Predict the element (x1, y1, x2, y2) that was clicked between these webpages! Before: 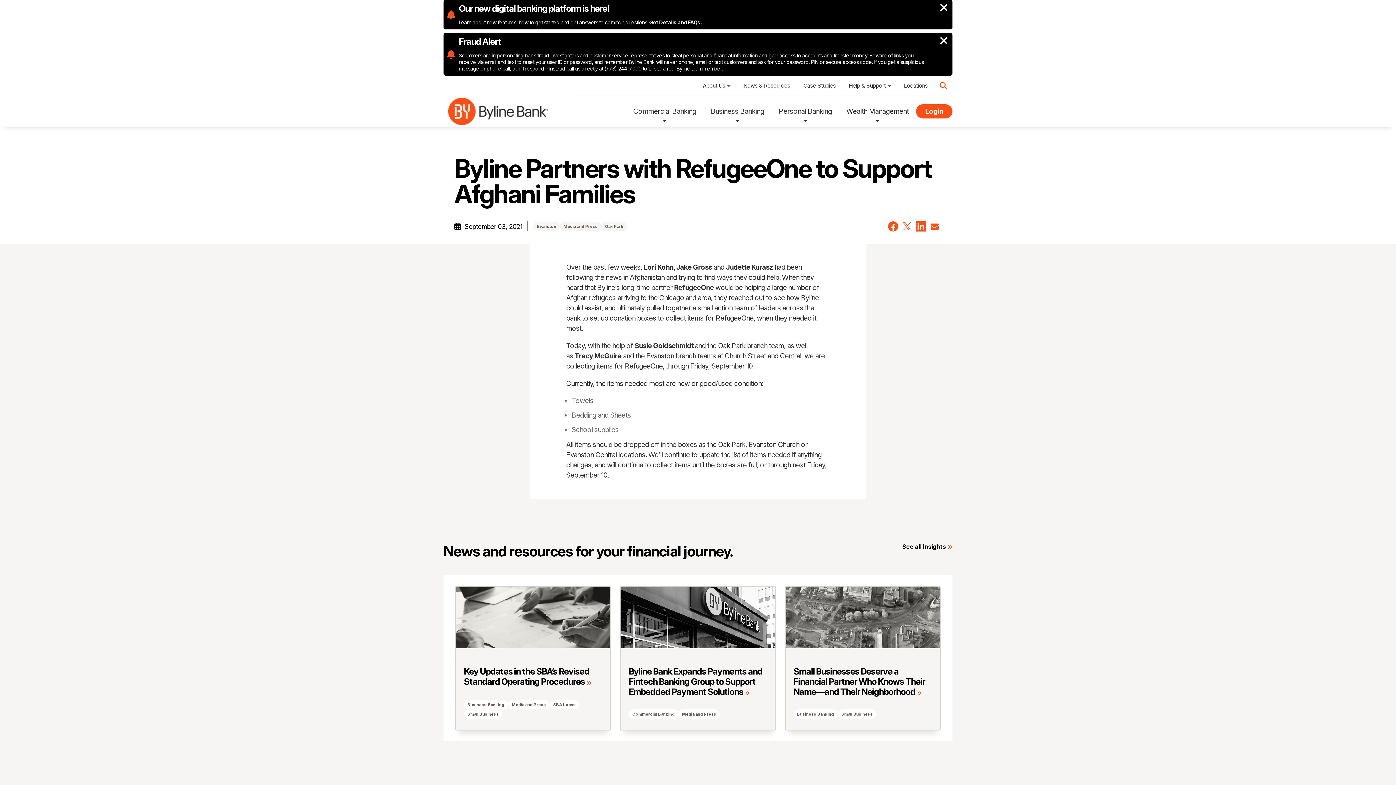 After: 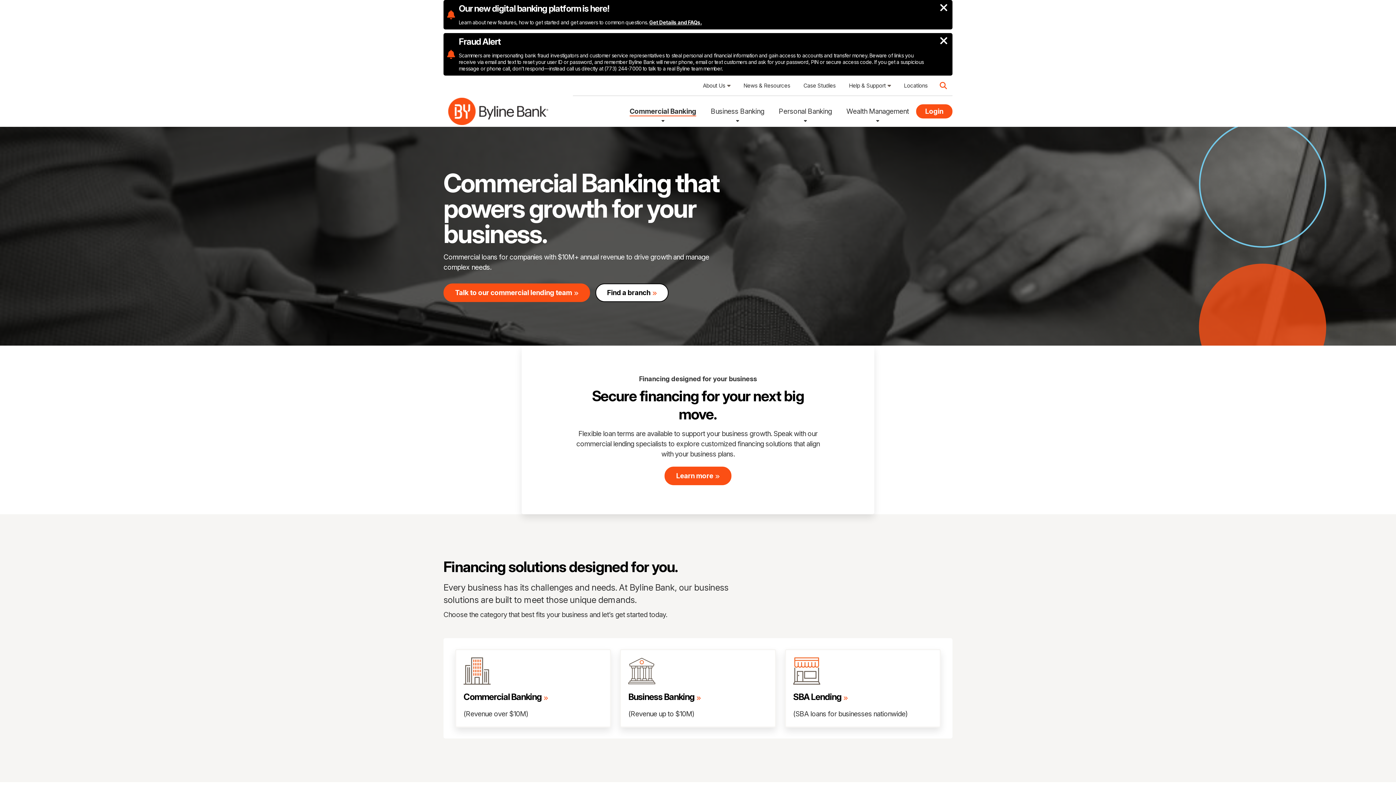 Action: label: Commercial Banking bbox: (626, 96, 703, 126)